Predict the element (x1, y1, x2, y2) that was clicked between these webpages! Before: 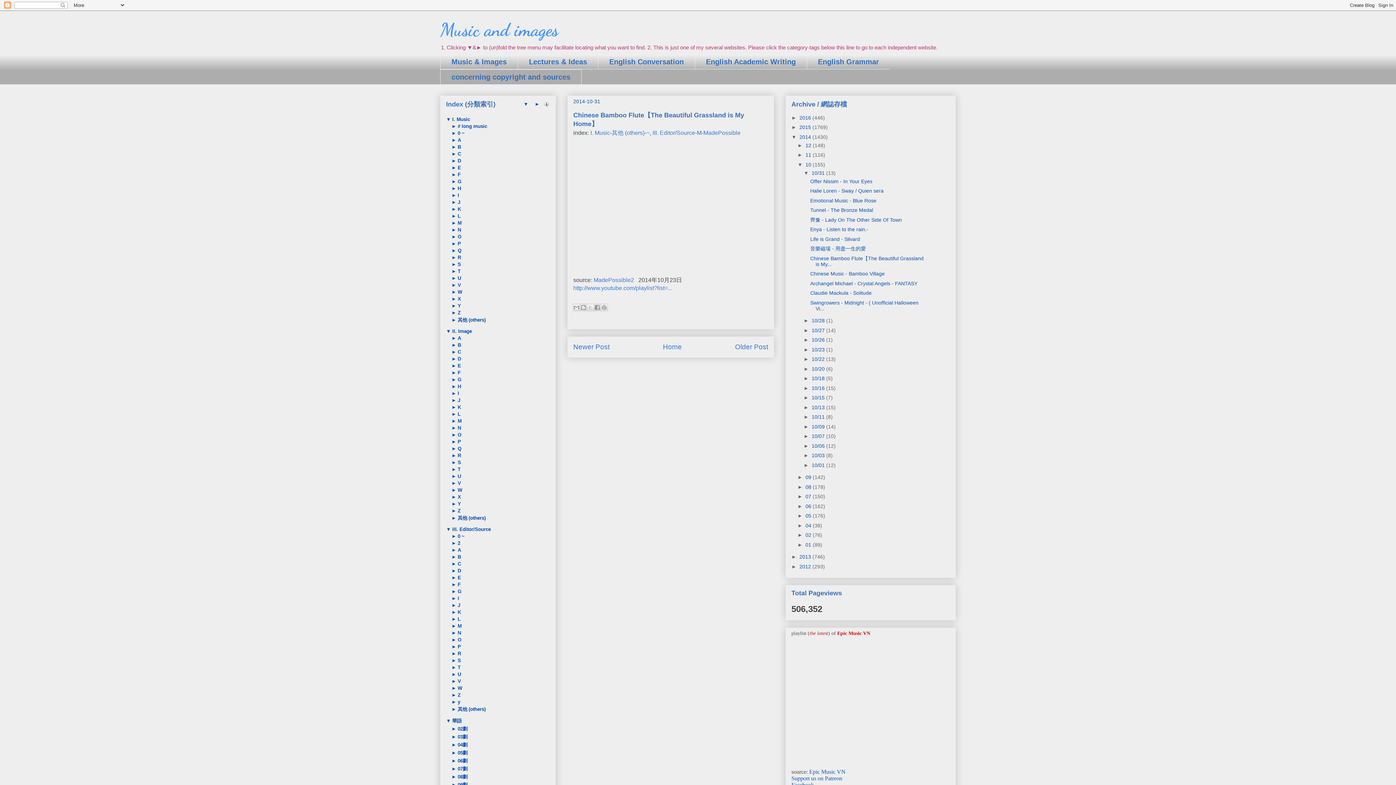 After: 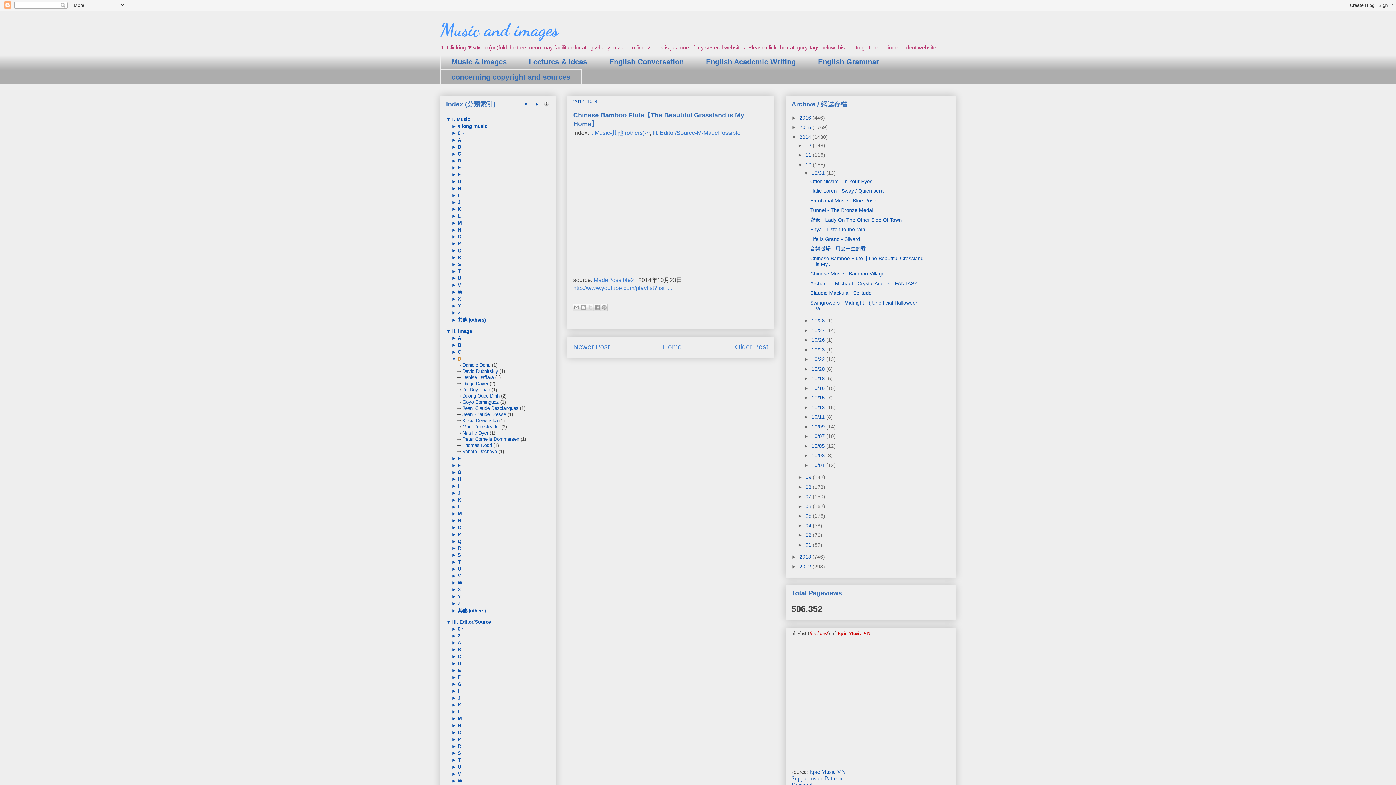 Action: bbox: (456, 356, 461, 361) label:  D